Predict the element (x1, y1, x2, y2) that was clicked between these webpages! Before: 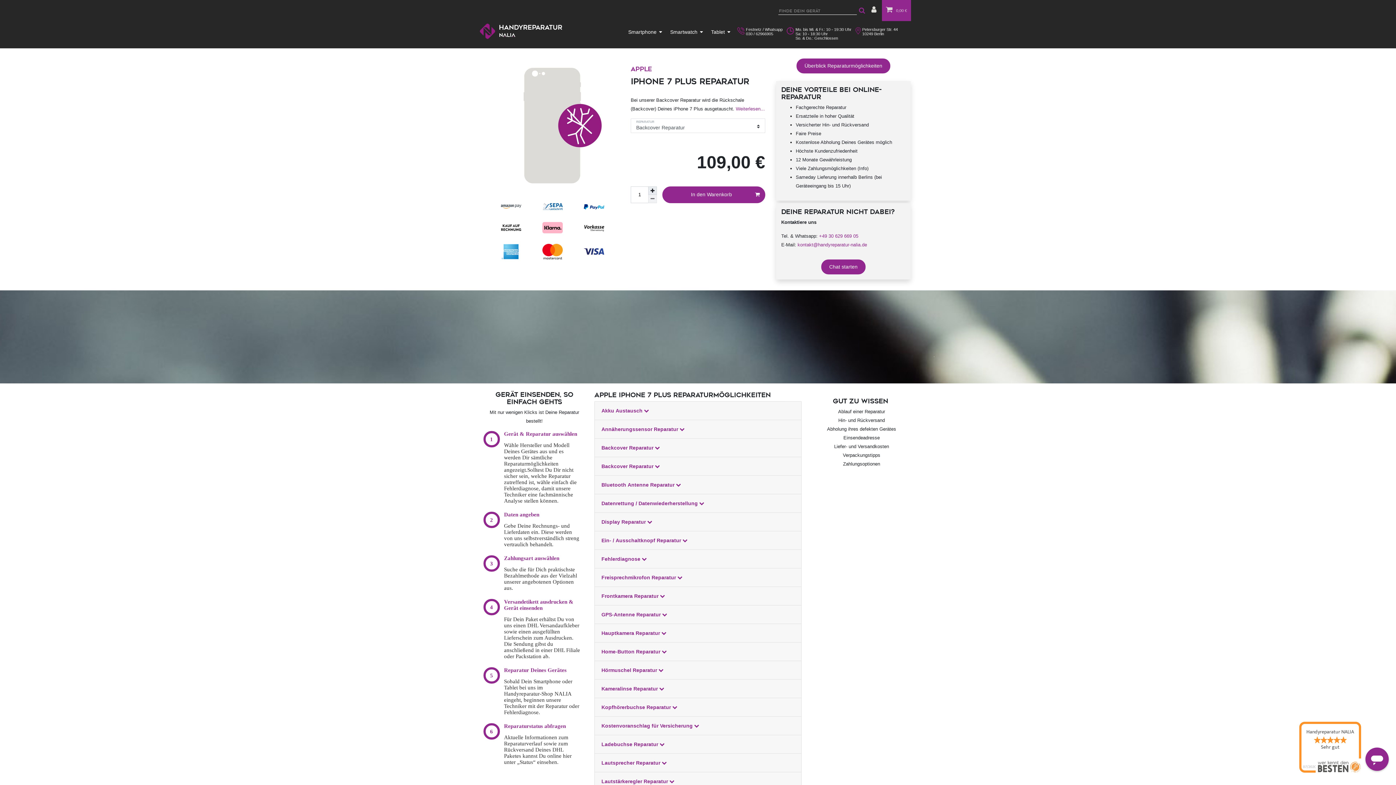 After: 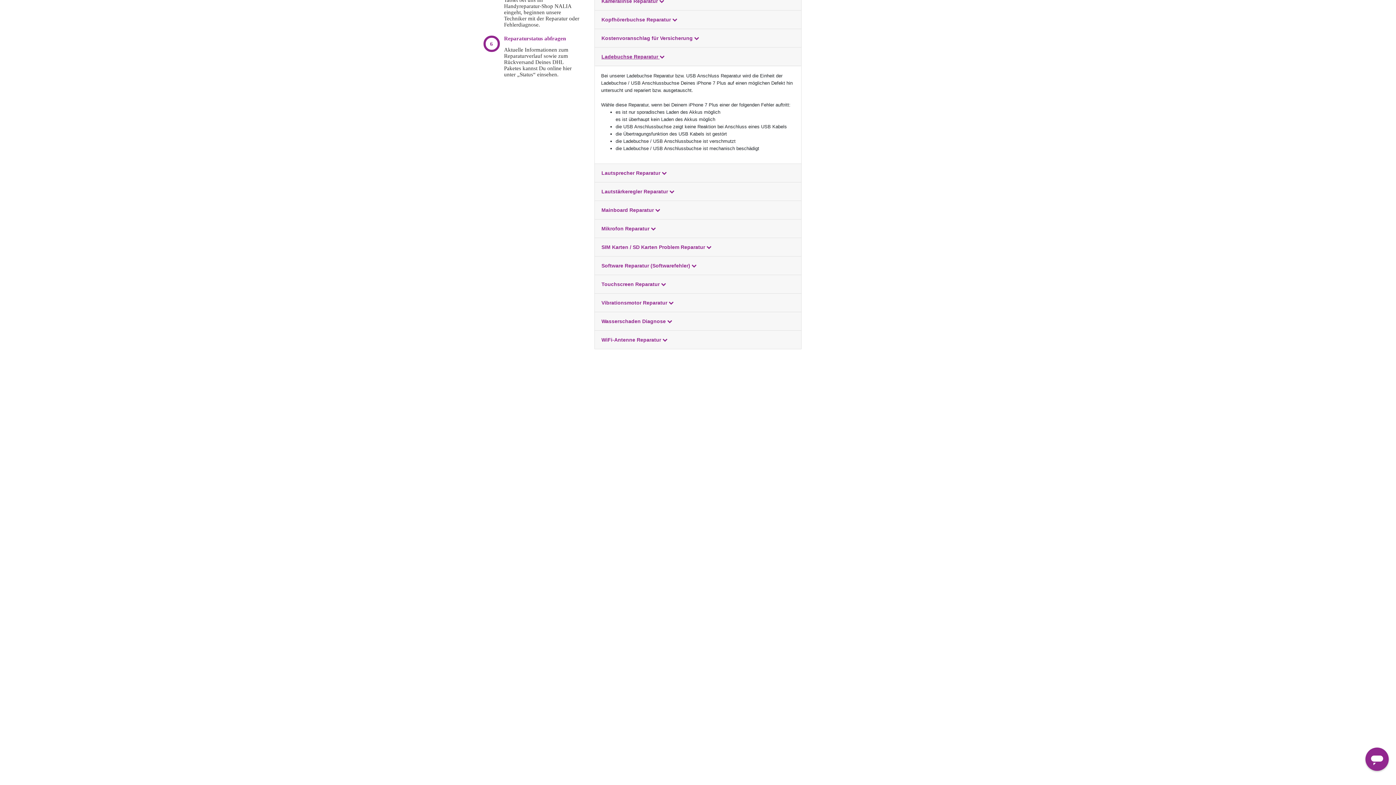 Action: bbox: (594, 735, 801, 754) label: Ladebuchse Reparatur 